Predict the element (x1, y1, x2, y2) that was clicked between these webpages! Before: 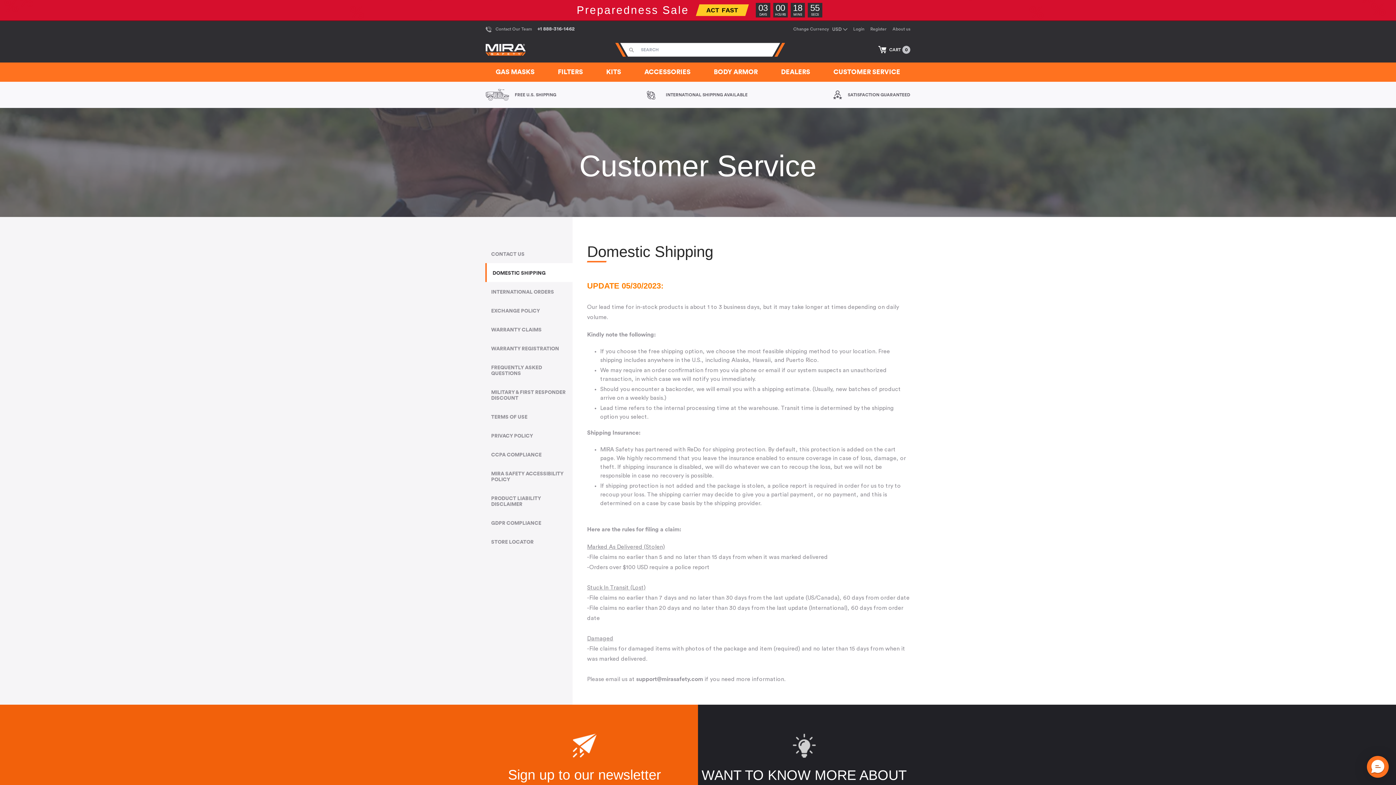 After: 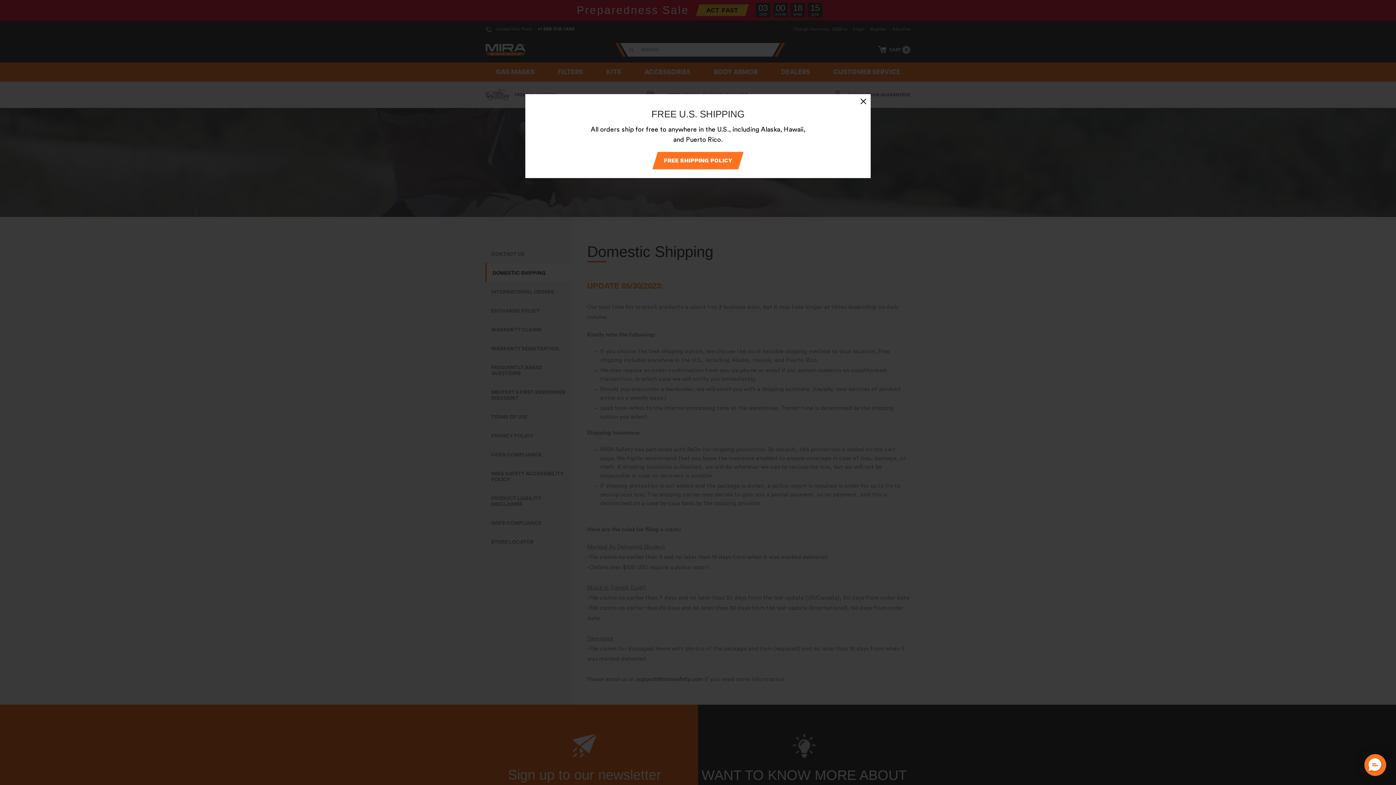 Action: label: FREE U.S. SHIPPING bbox: (485, 85, 556, 104)